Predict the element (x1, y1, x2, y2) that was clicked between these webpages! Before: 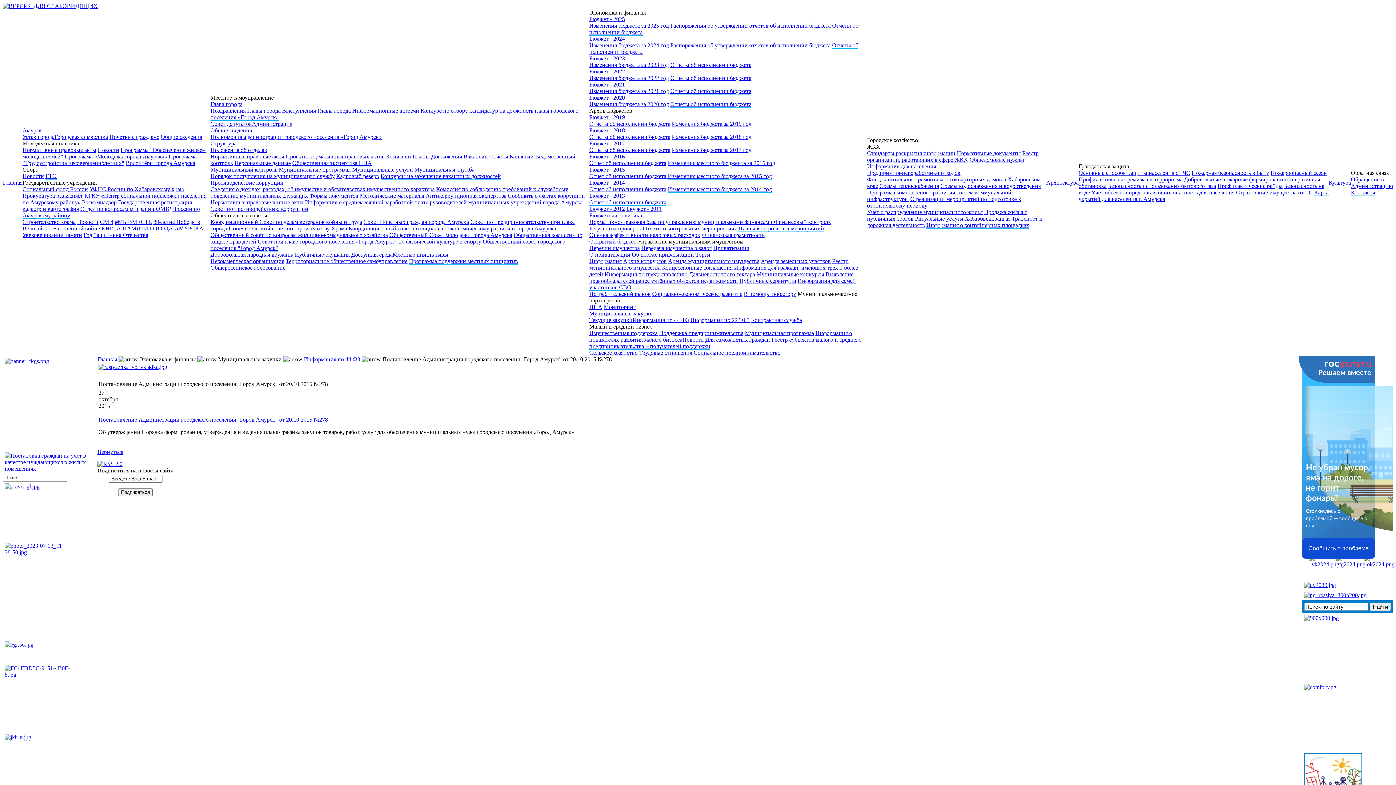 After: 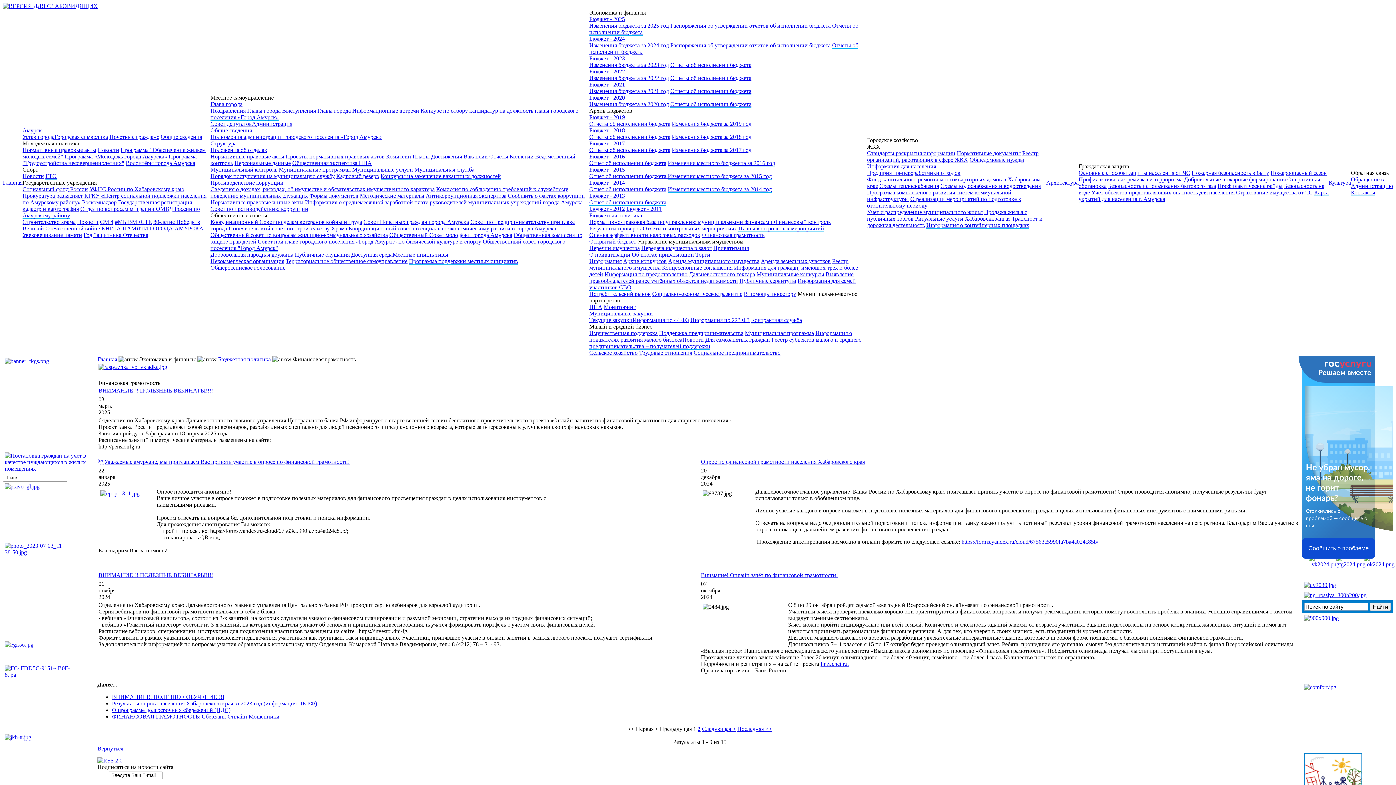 Action: label: Финансовая грамотность bbox: (701, 232, 764, 238)